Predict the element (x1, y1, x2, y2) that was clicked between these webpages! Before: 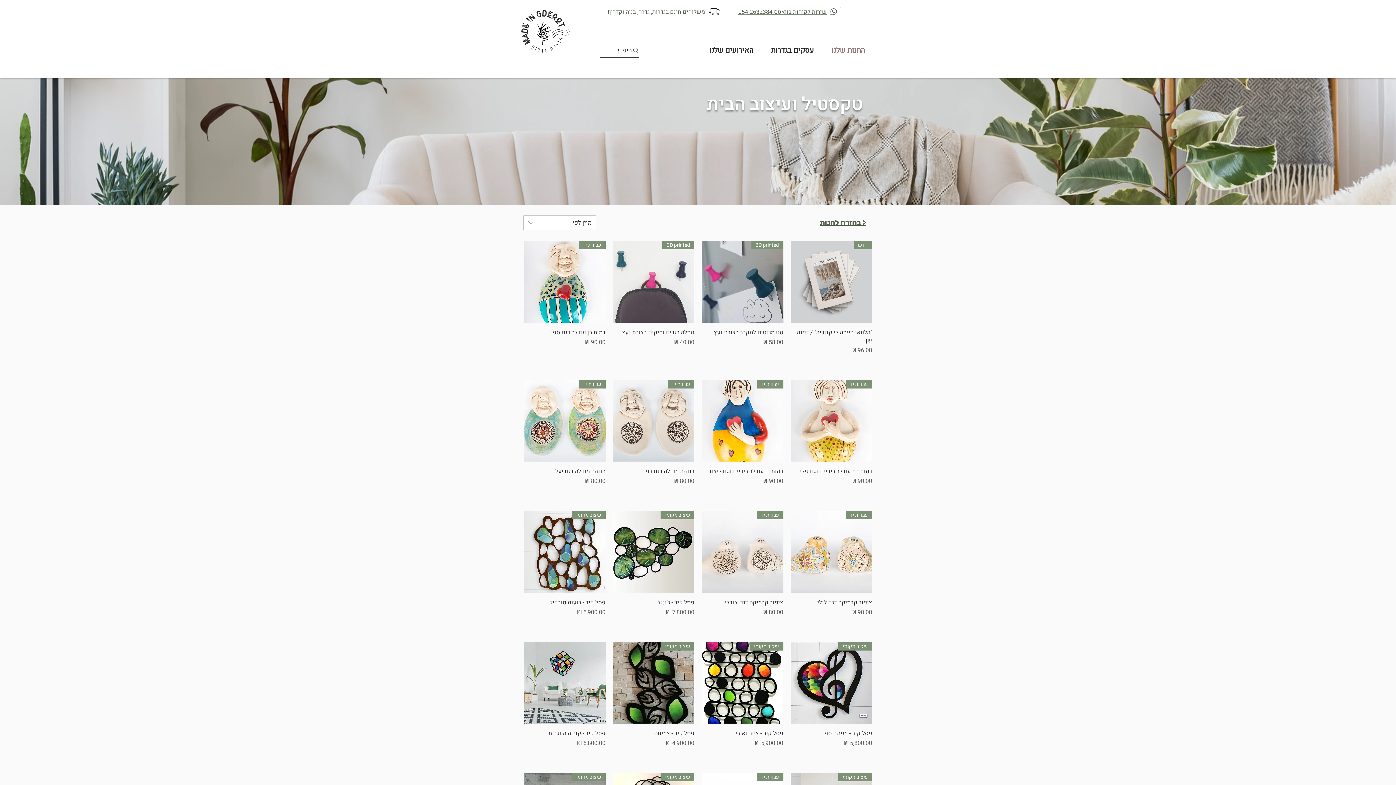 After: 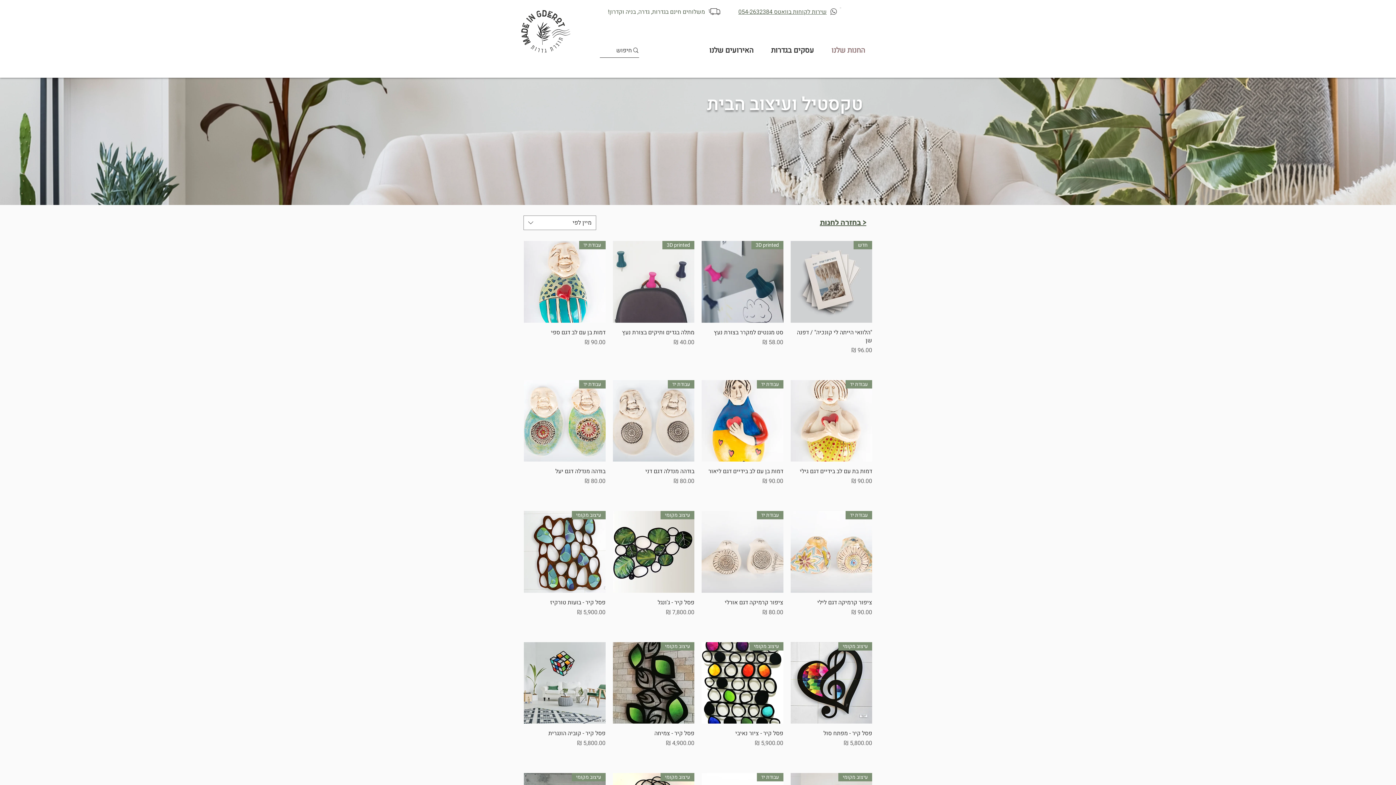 Action: bbox: (759, 42, 819, 58) label: עסקים בגדרות